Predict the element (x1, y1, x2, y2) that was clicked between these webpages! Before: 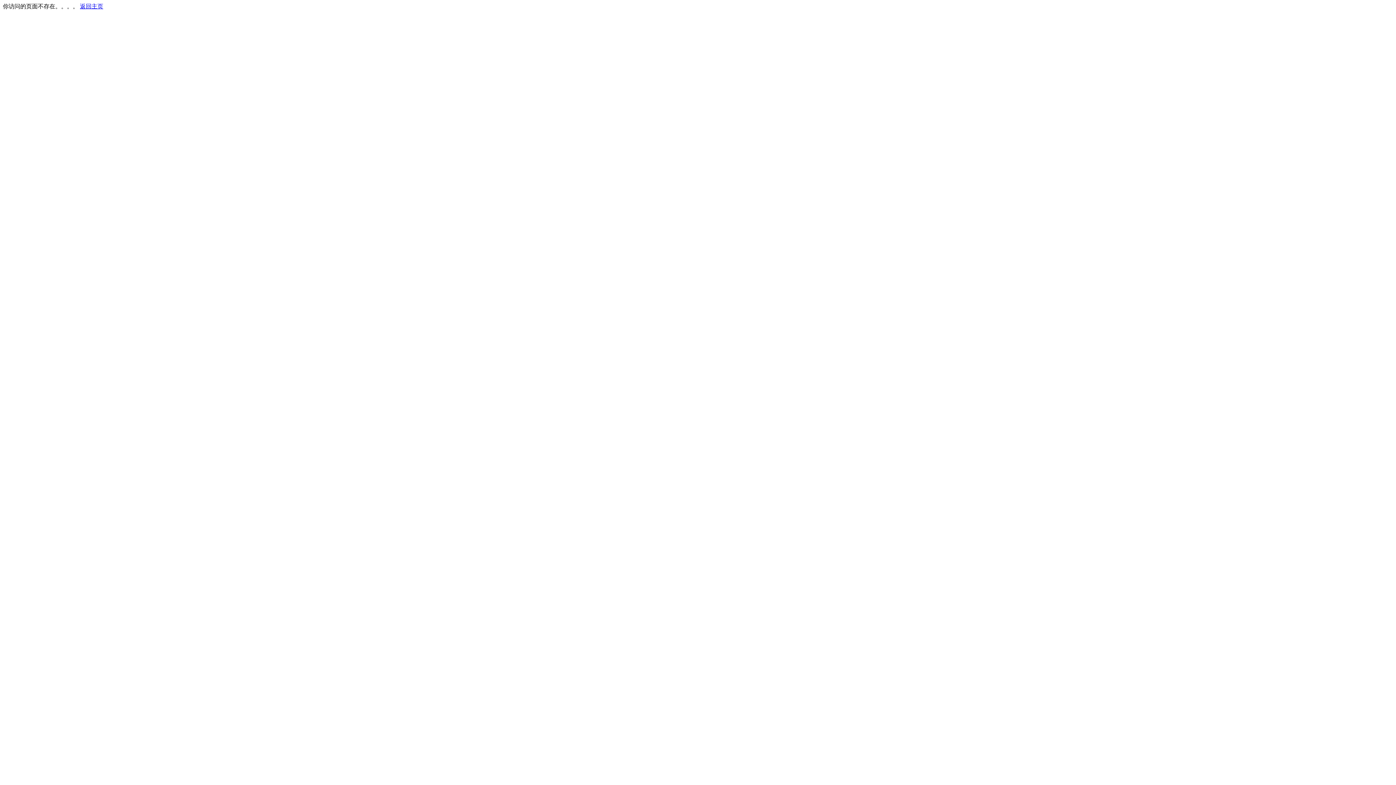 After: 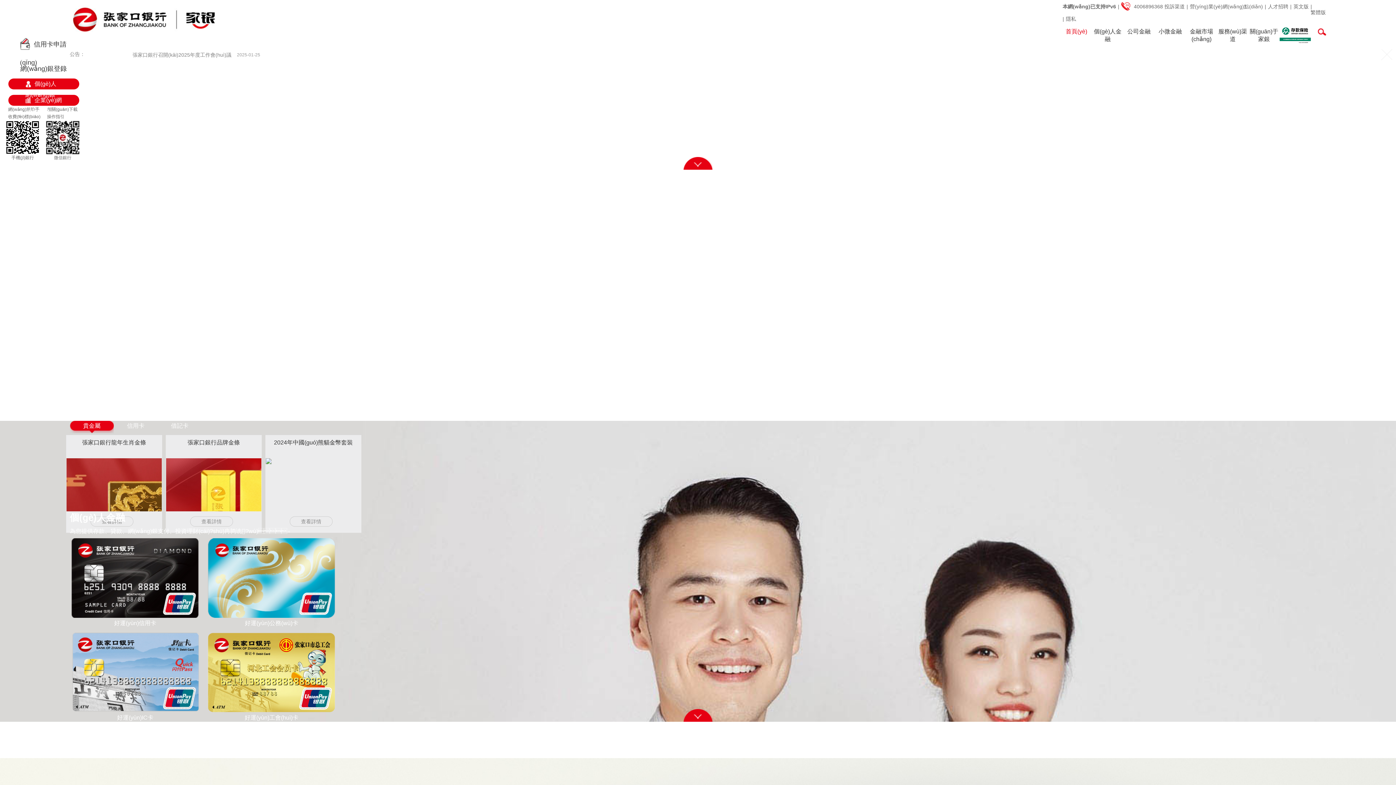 Action: label: 返回主页 bbox: (80, 3, 103, 9)